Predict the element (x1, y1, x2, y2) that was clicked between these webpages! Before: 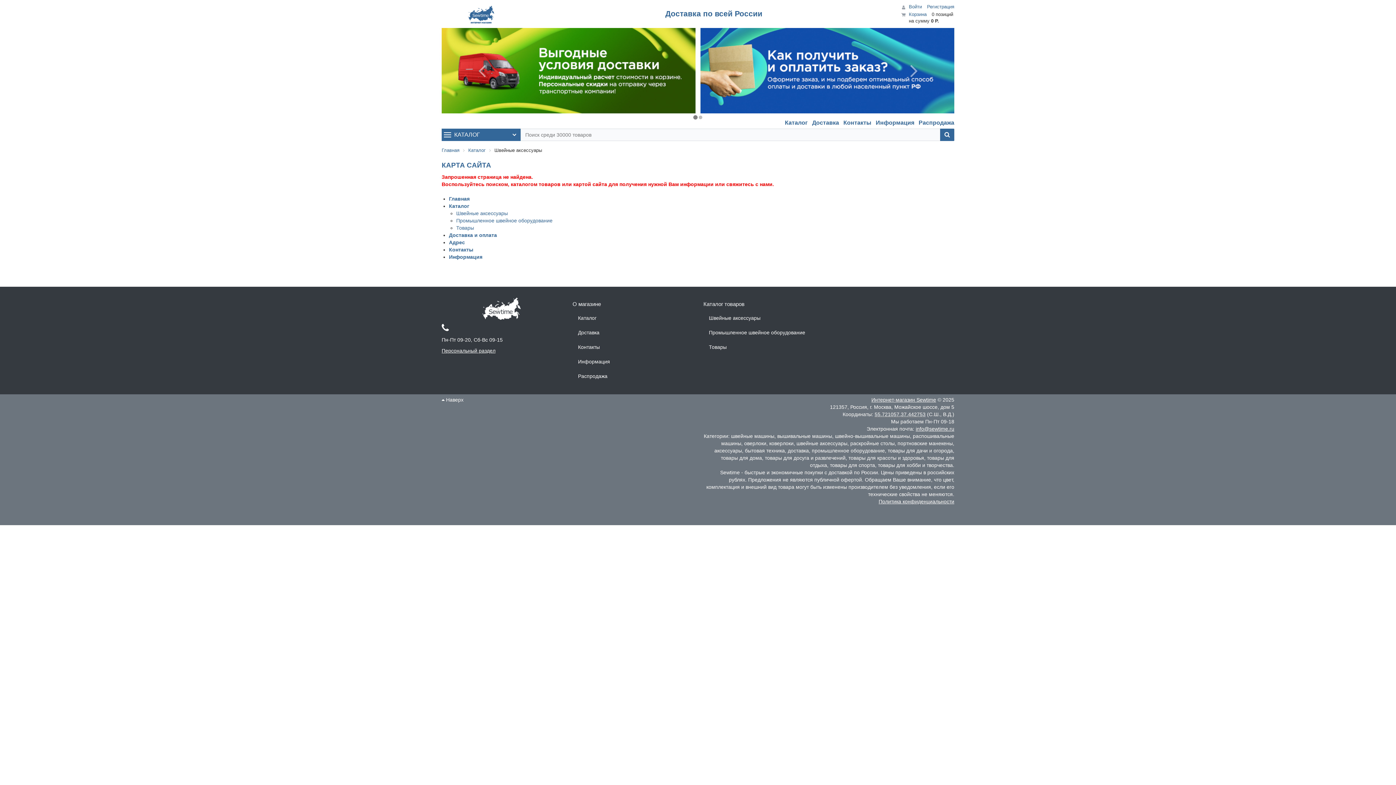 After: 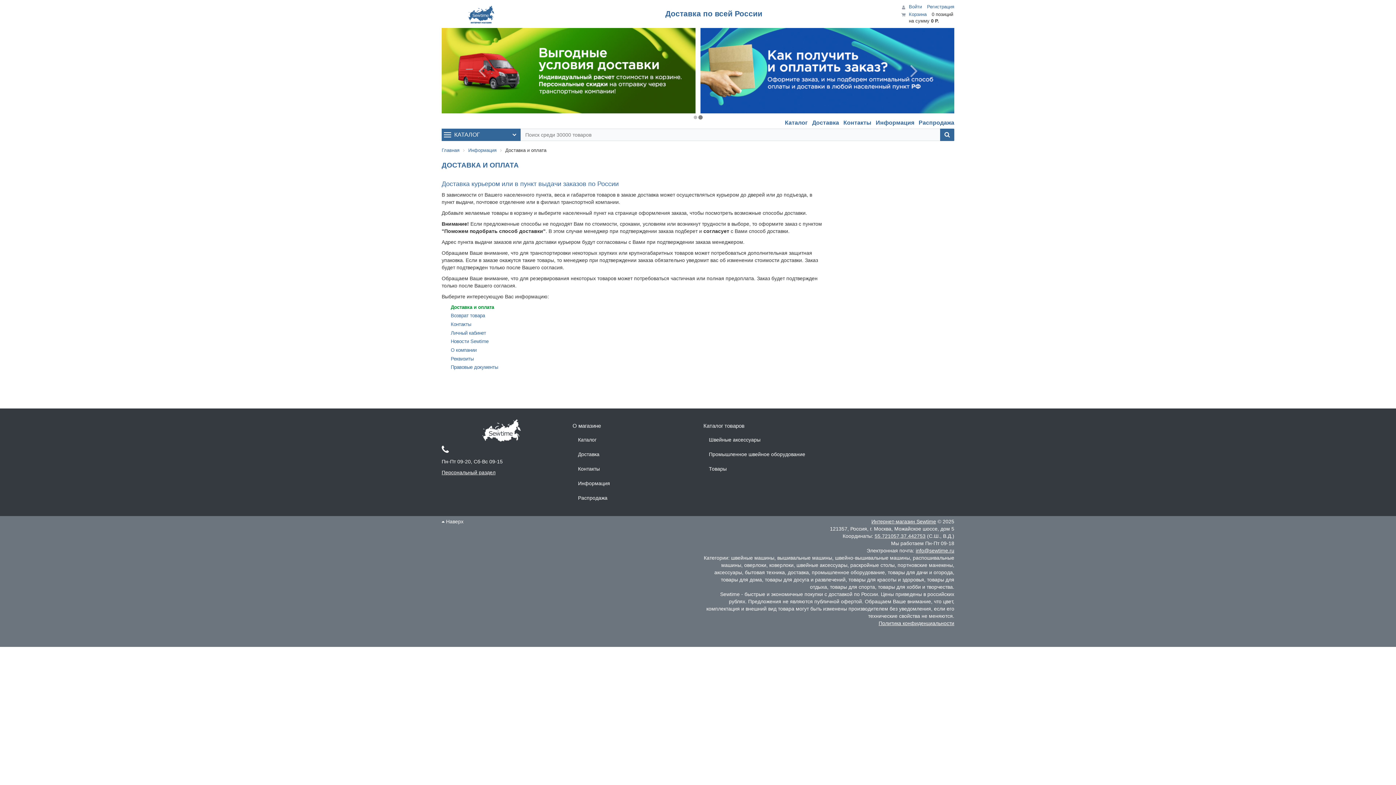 Action: label: Доставка bbox: (812, 119, 839, 125)